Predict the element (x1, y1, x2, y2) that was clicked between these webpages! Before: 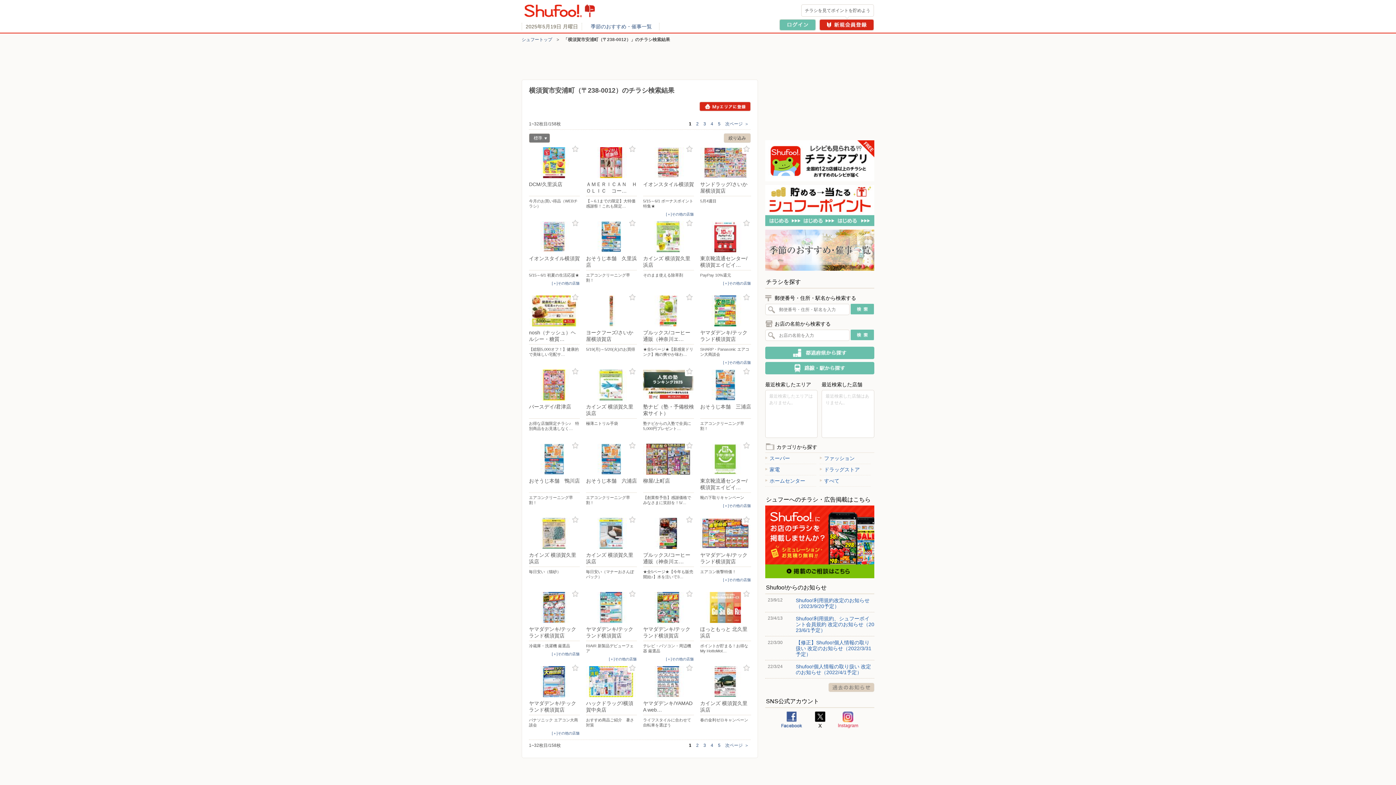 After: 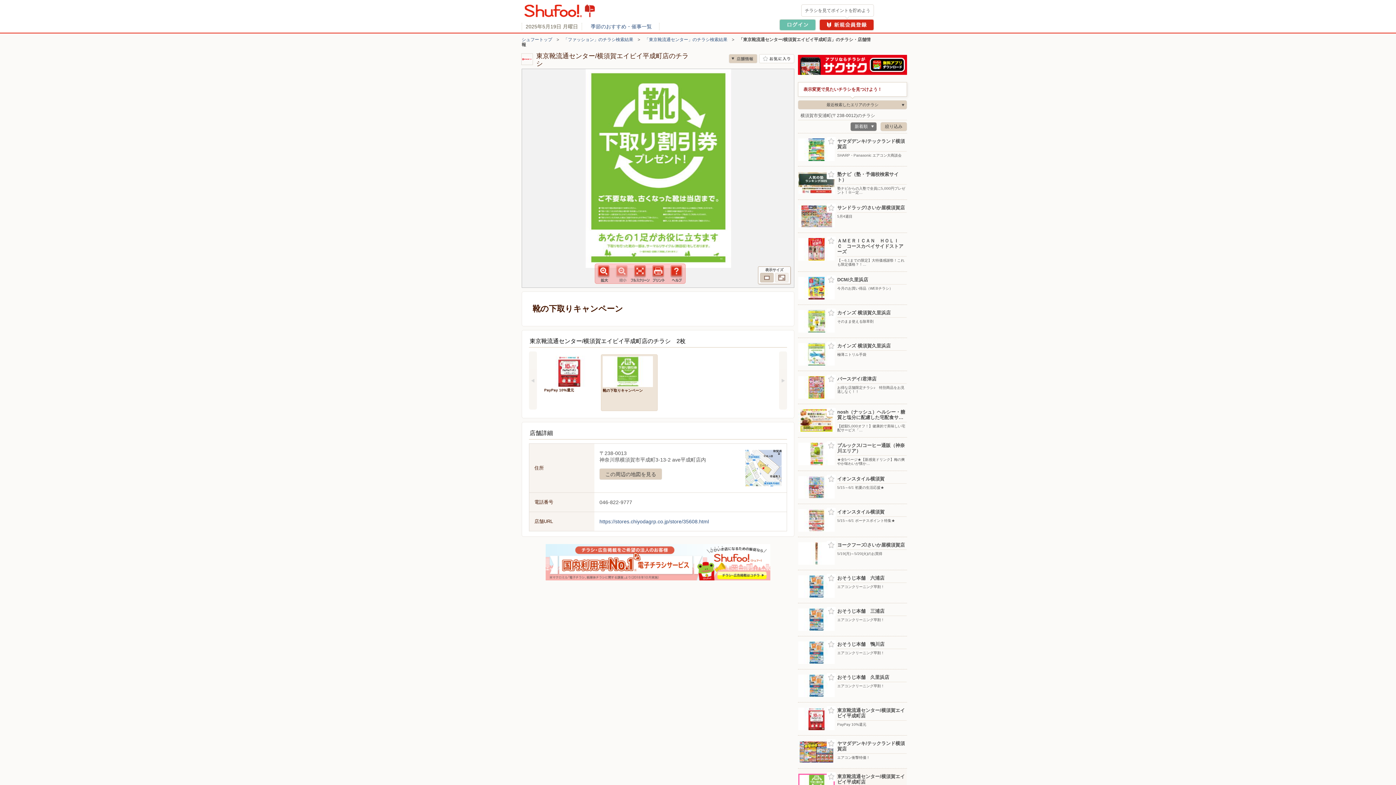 Action: bbox: (700, 444, 751, 503) label: 東京靴流通センター/横須賀エイビイ…
靴の下取りキャンペーン